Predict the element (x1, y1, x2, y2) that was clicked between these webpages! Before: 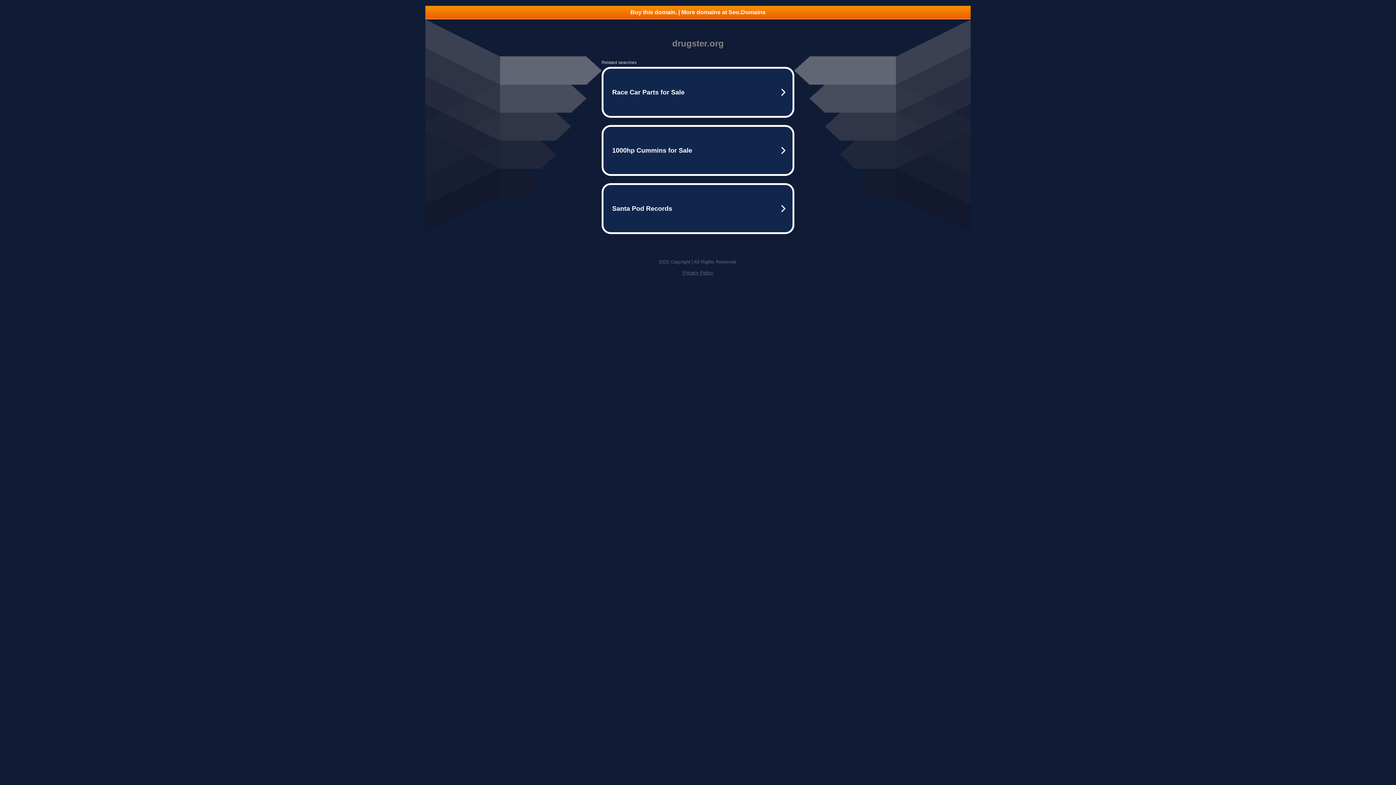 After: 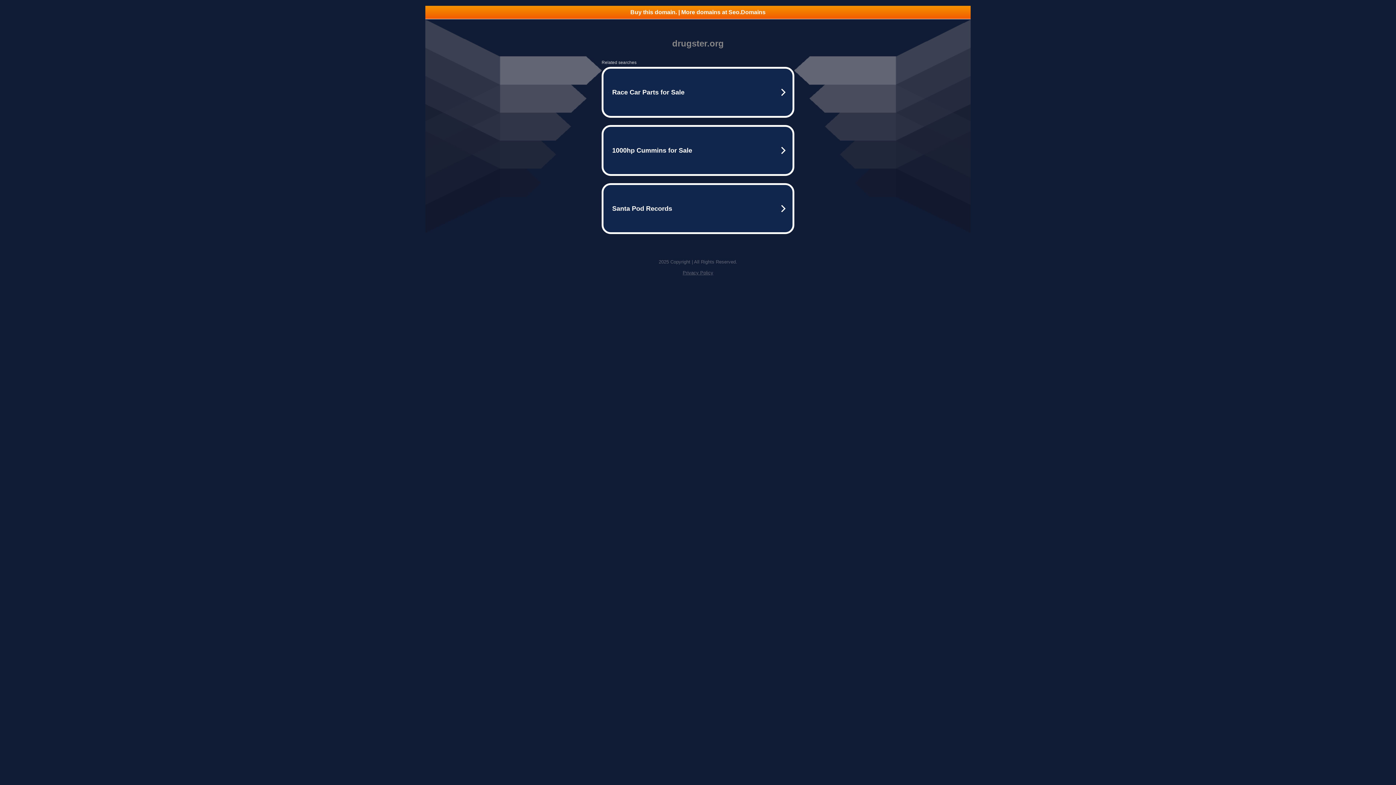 Action: bbox: (682, 270, 713, 275) label: Privacy Policy